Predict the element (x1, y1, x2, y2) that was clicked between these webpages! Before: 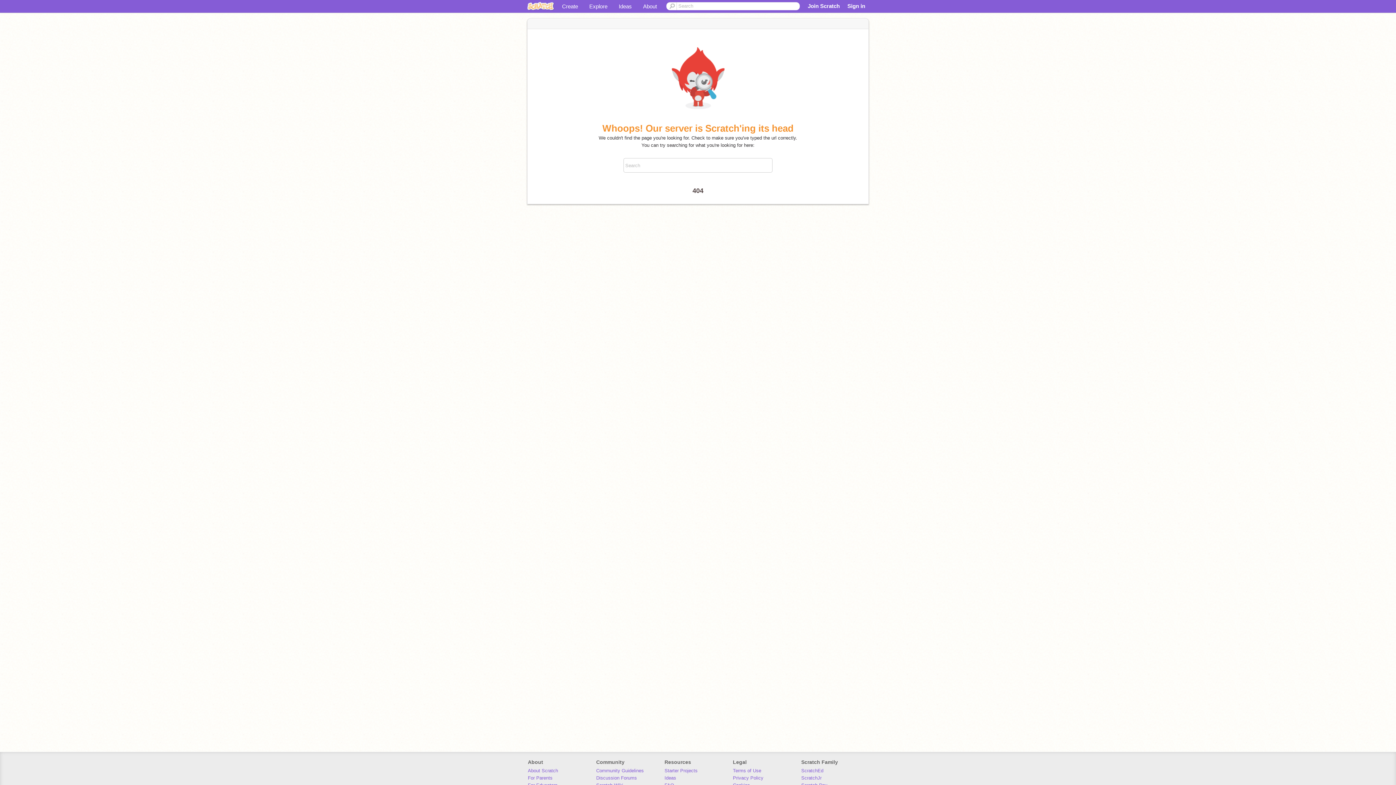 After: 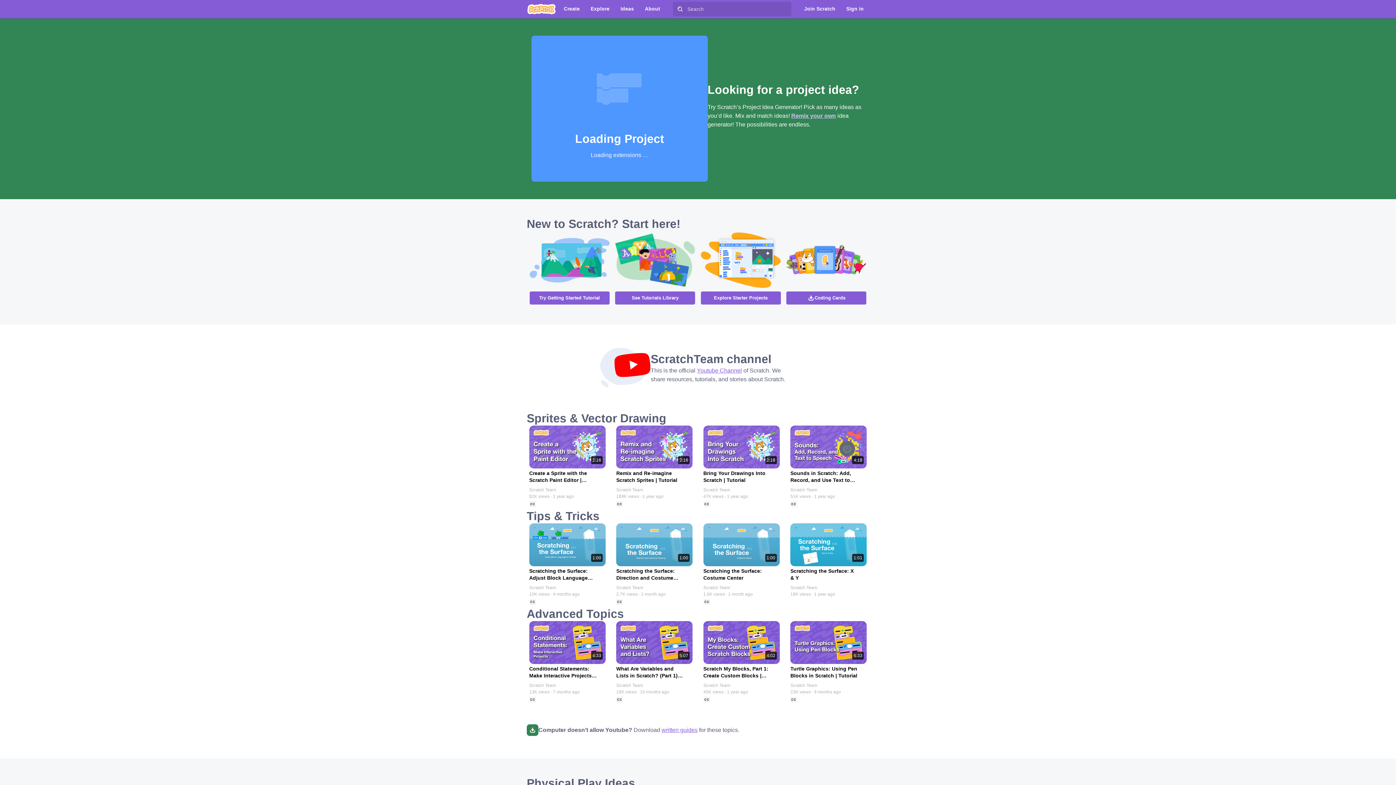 Action: label: Ideas bbox: (613, 0, 637, 12)